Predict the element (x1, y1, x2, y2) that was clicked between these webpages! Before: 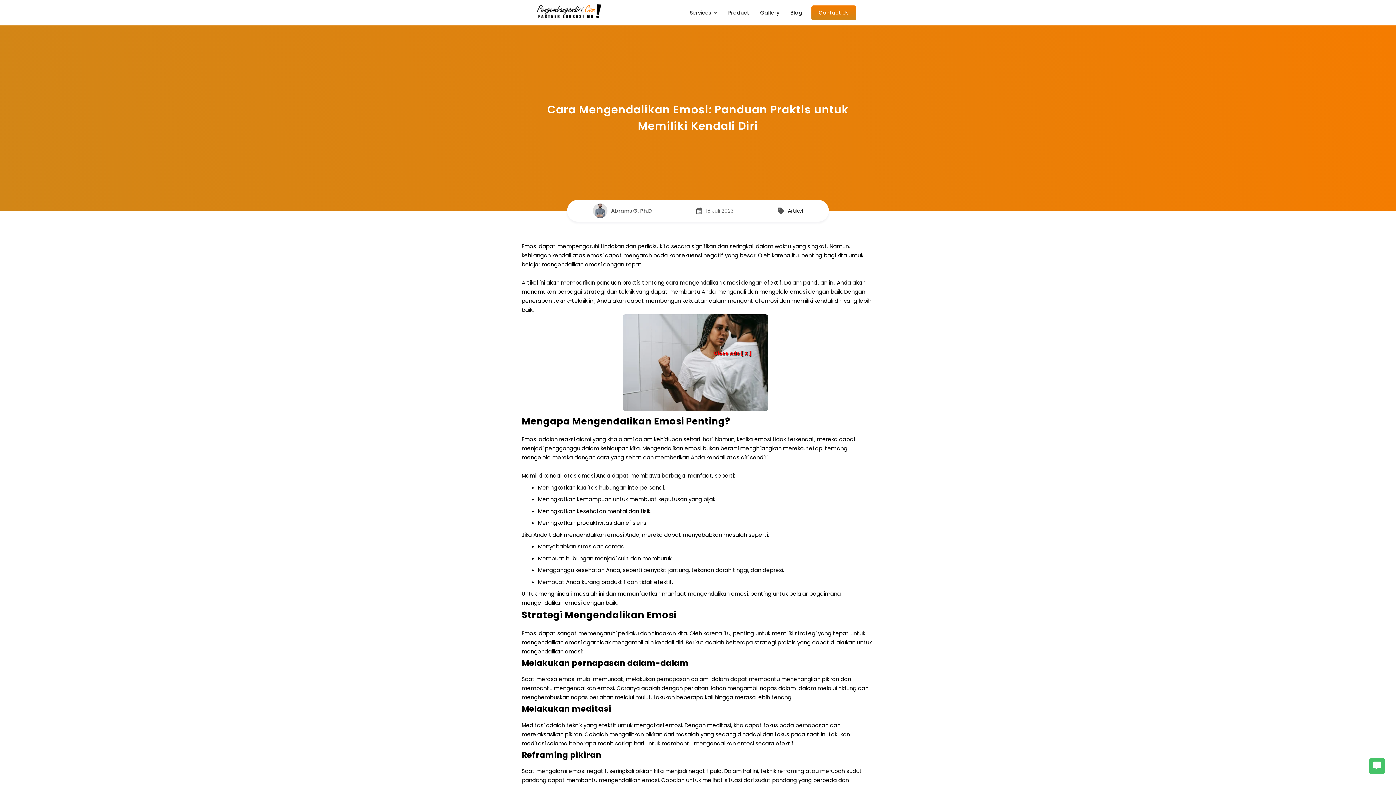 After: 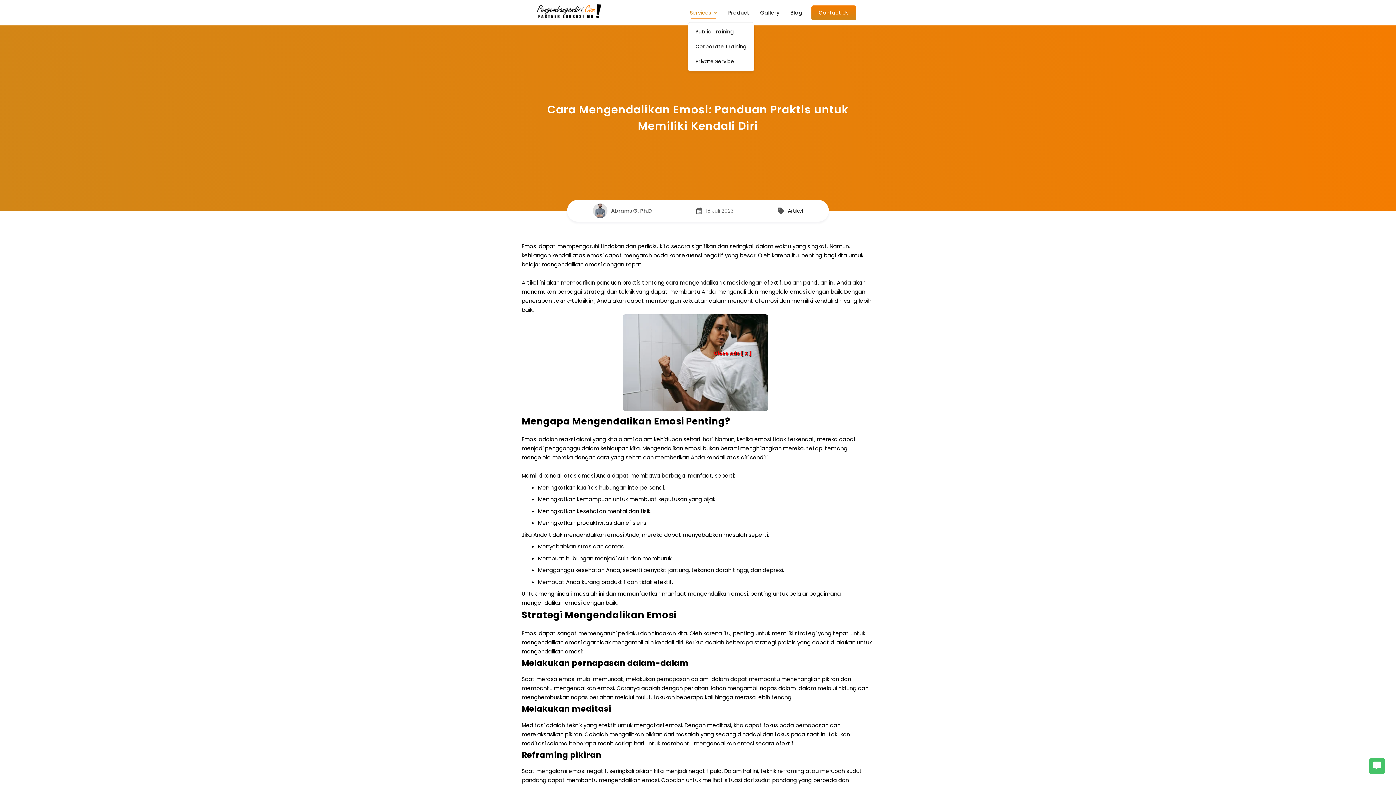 Action: label: Services bbox: (688, 3, 719, 22)